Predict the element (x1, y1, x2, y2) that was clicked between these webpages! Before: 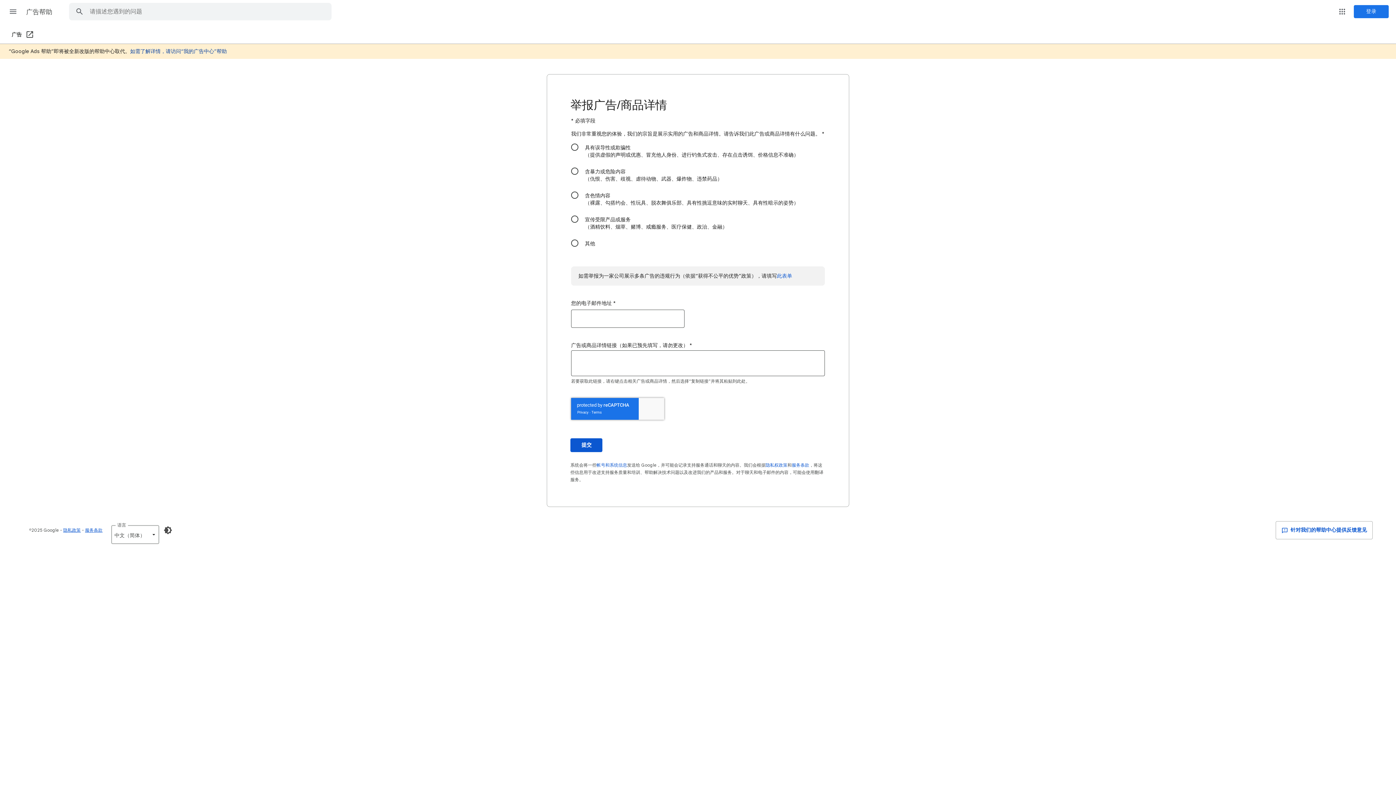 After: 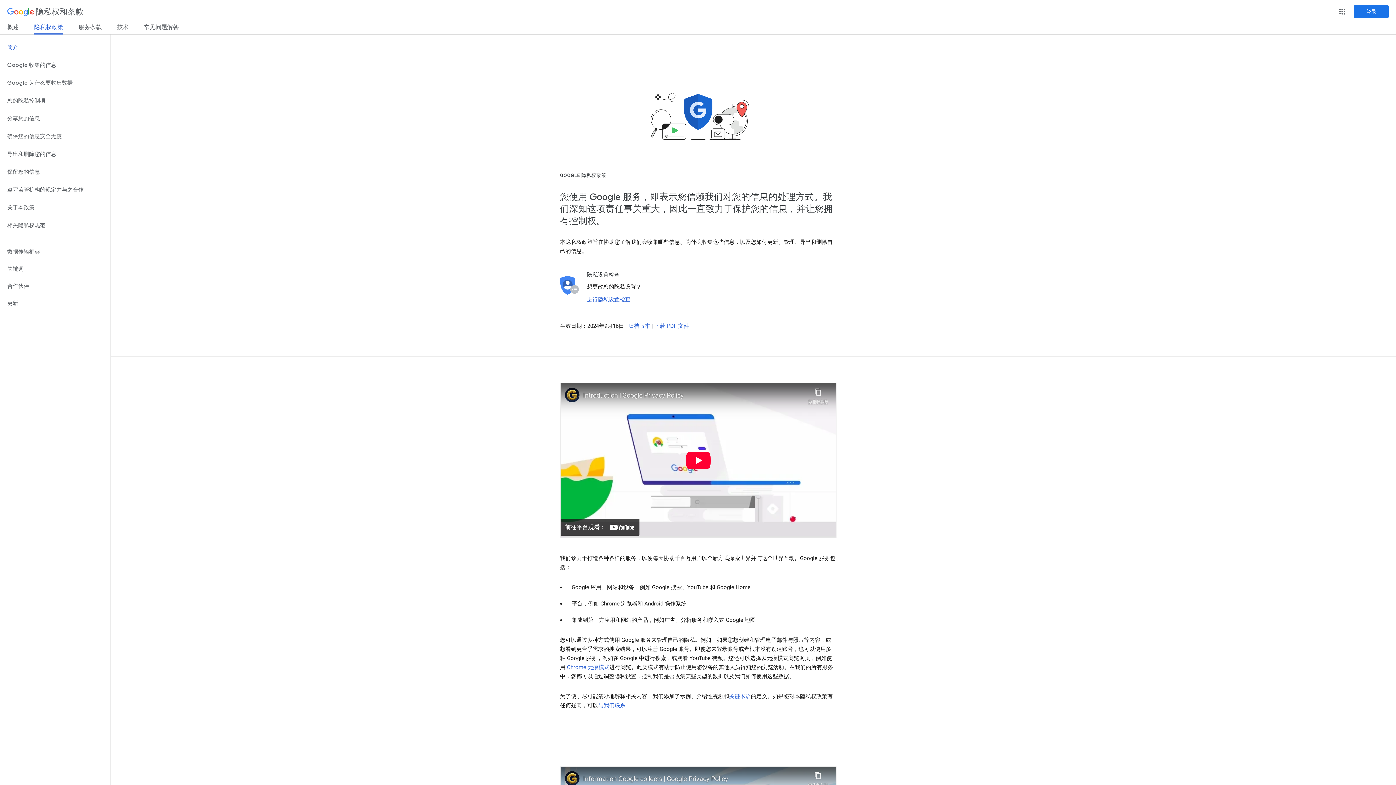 Action: label: 隐私政策 bbox: (63, 527, 80, 533)